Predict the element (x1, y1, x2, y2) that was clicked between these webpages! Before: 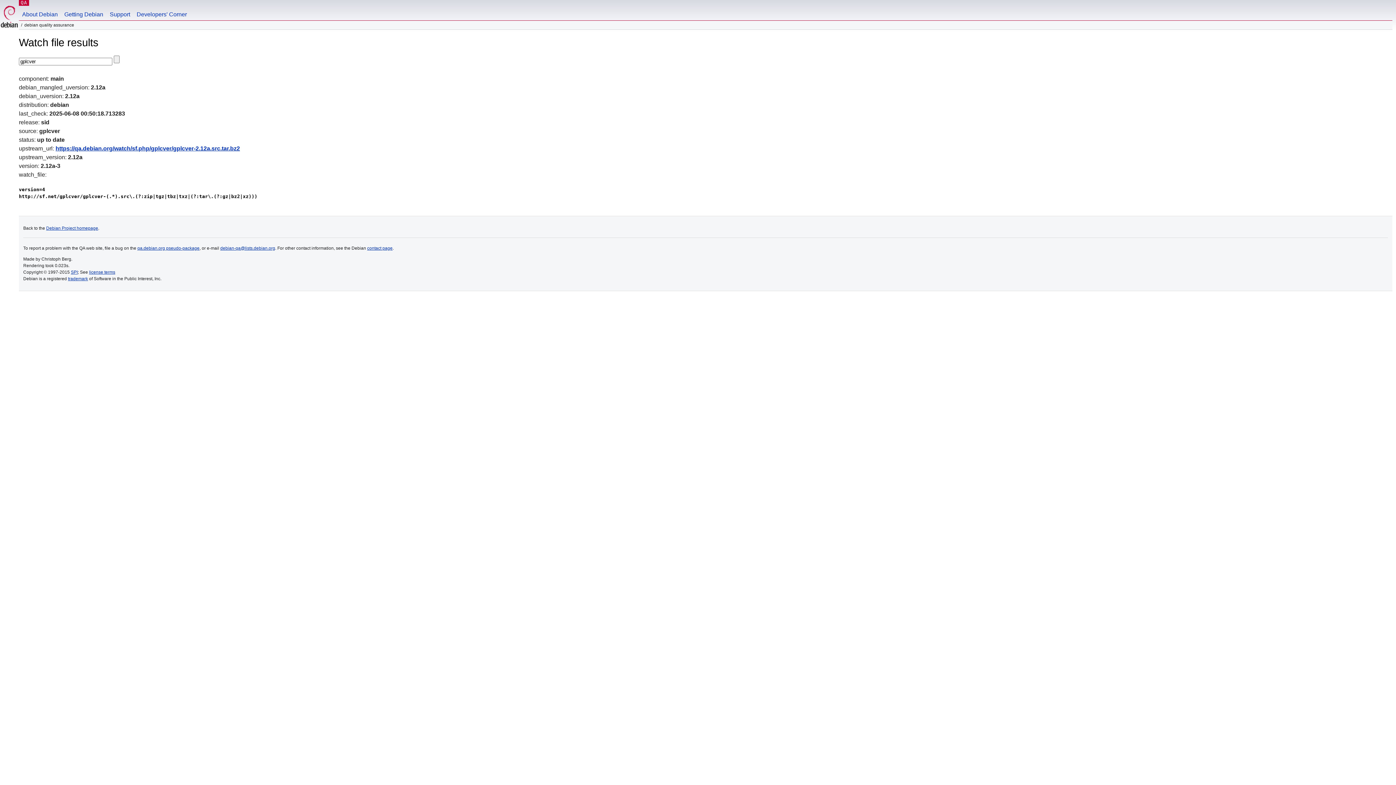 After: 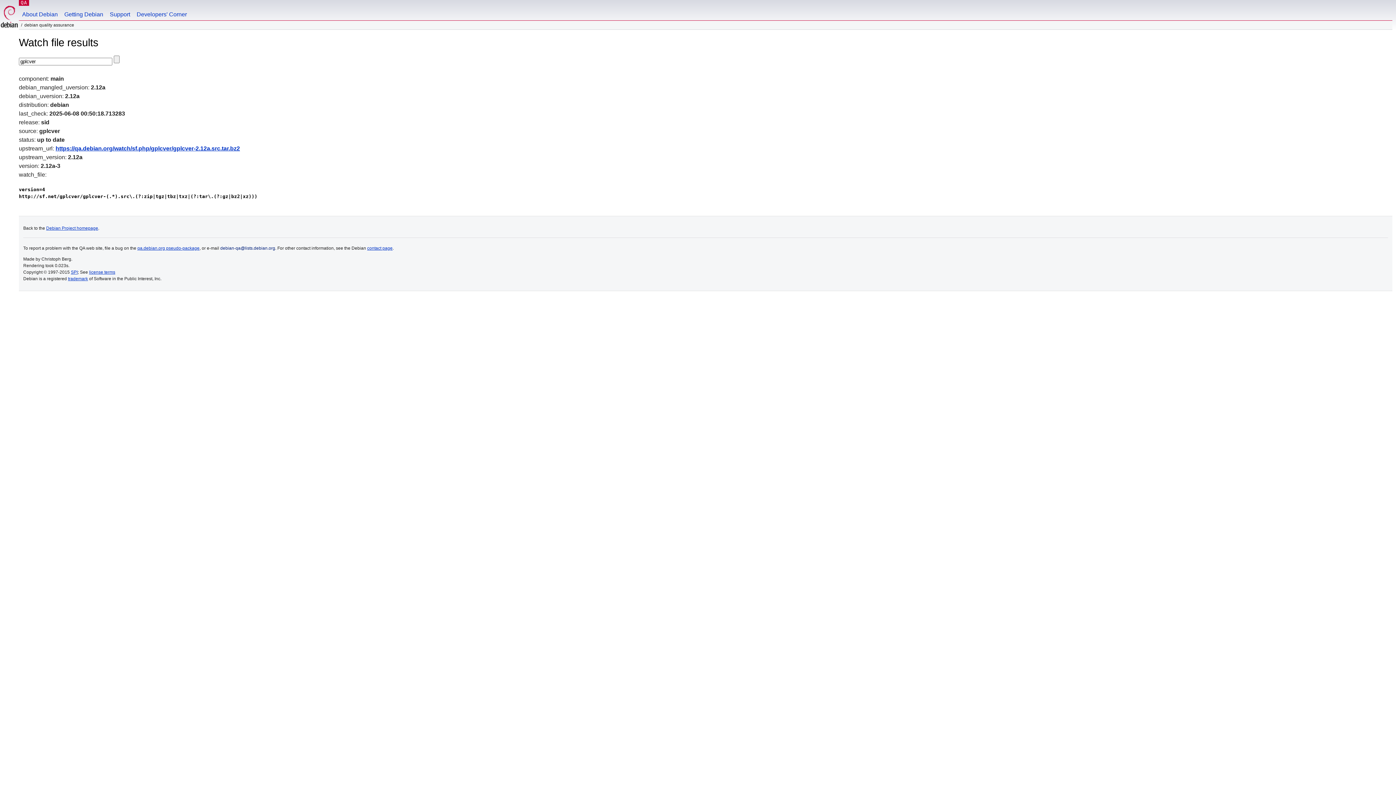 Action: bbox: (220, 245, 275, 250) label: debian-qa@lists.debian.org